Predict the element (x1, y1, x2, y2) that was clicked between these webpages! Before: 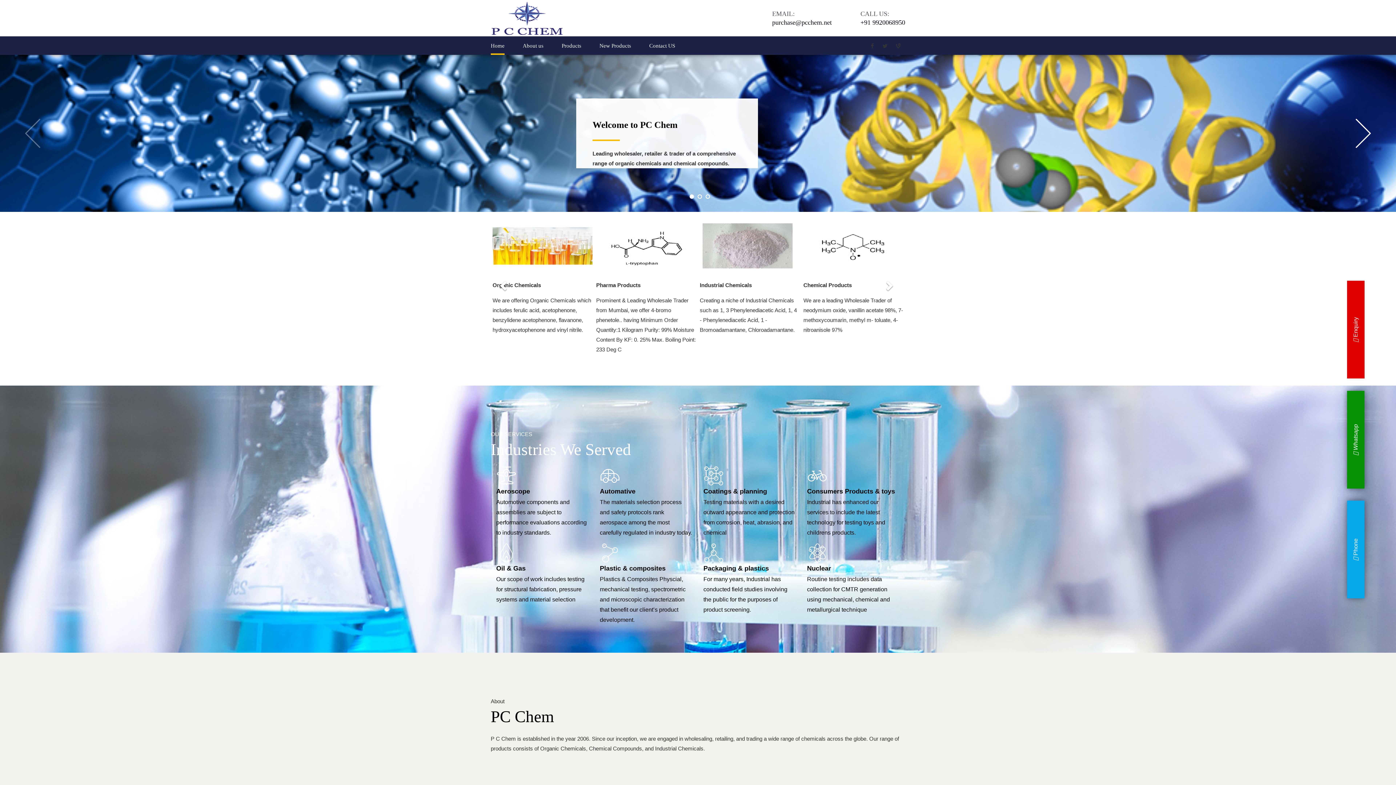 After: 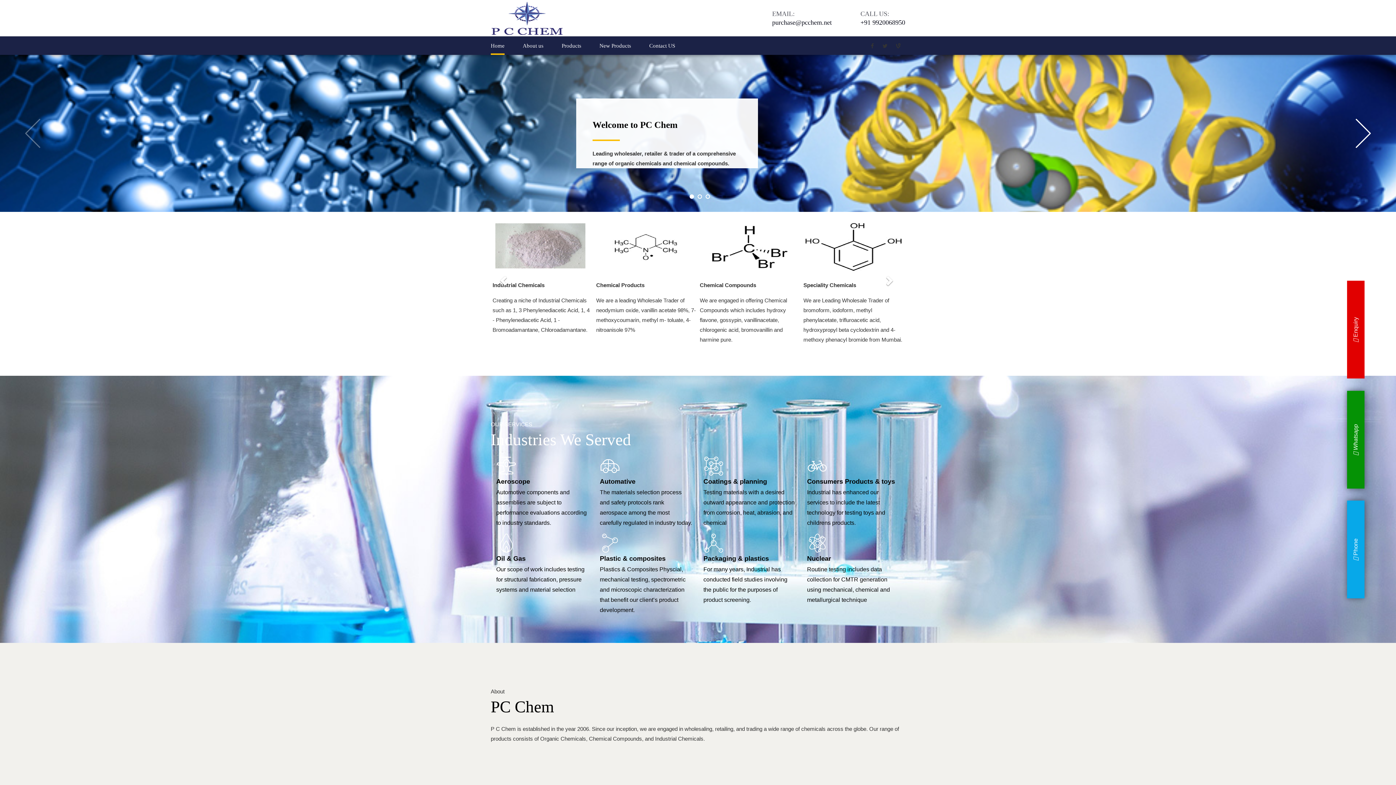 Action: label: 1 bbox: (689, 194, 694, 198)